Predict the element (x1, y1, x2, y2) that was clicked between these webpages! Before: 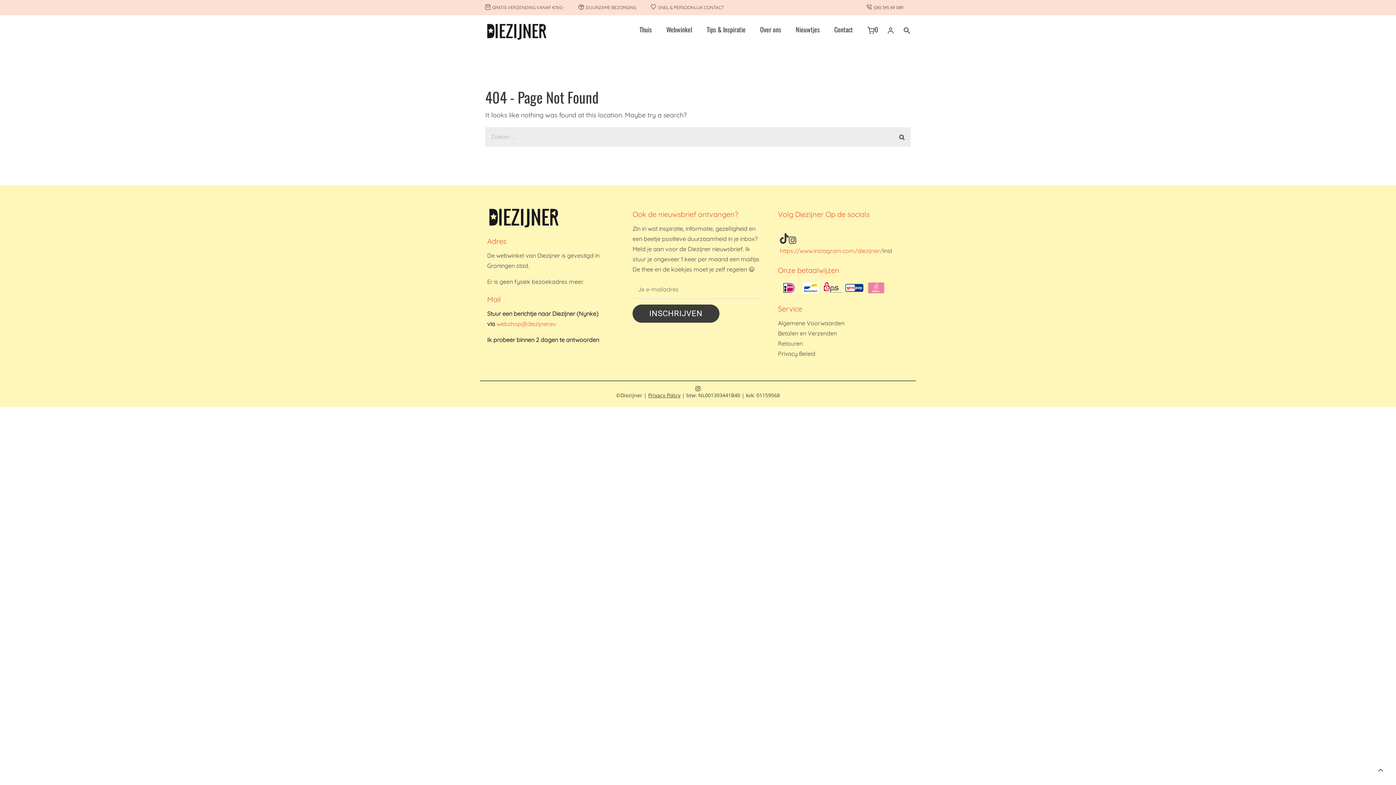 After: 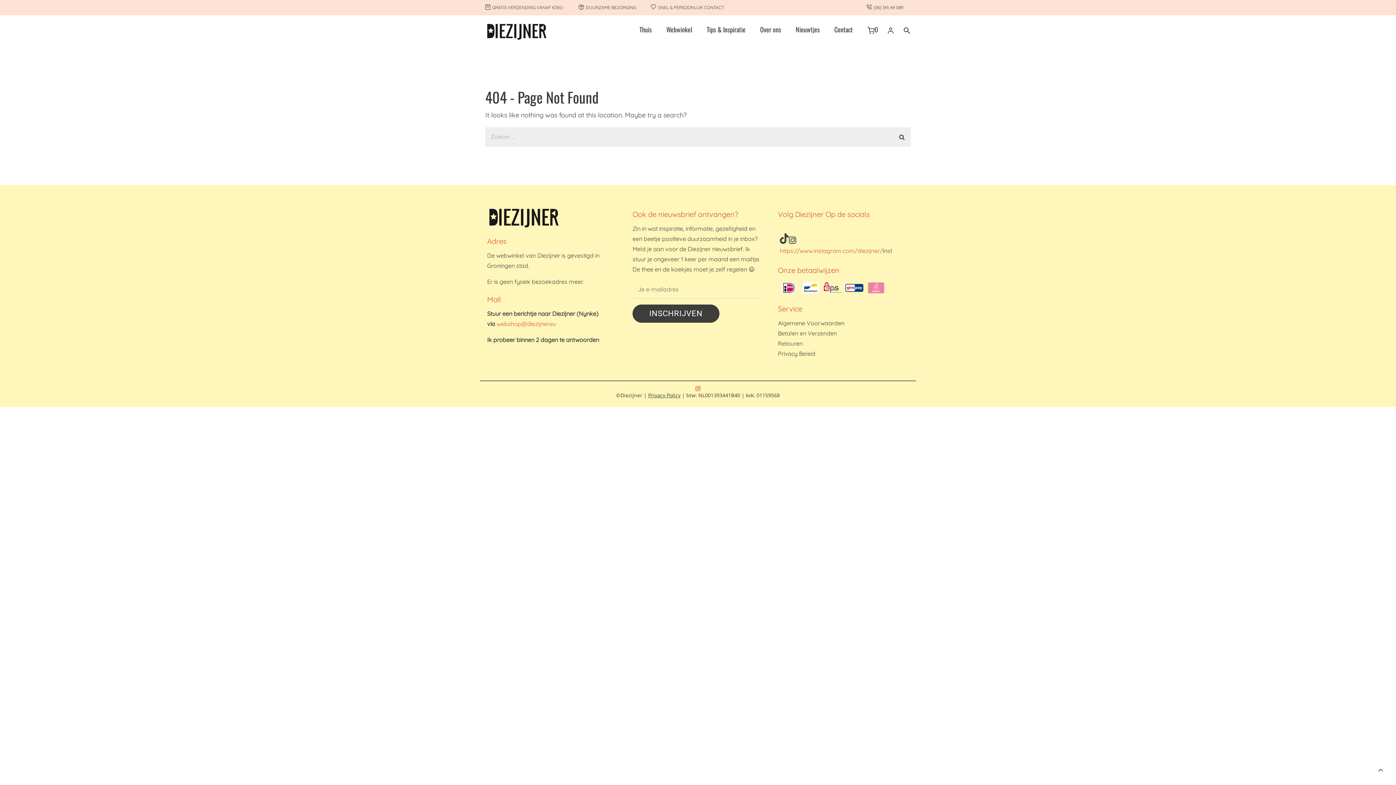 Action: bbox: (695, 385, 701, 391)